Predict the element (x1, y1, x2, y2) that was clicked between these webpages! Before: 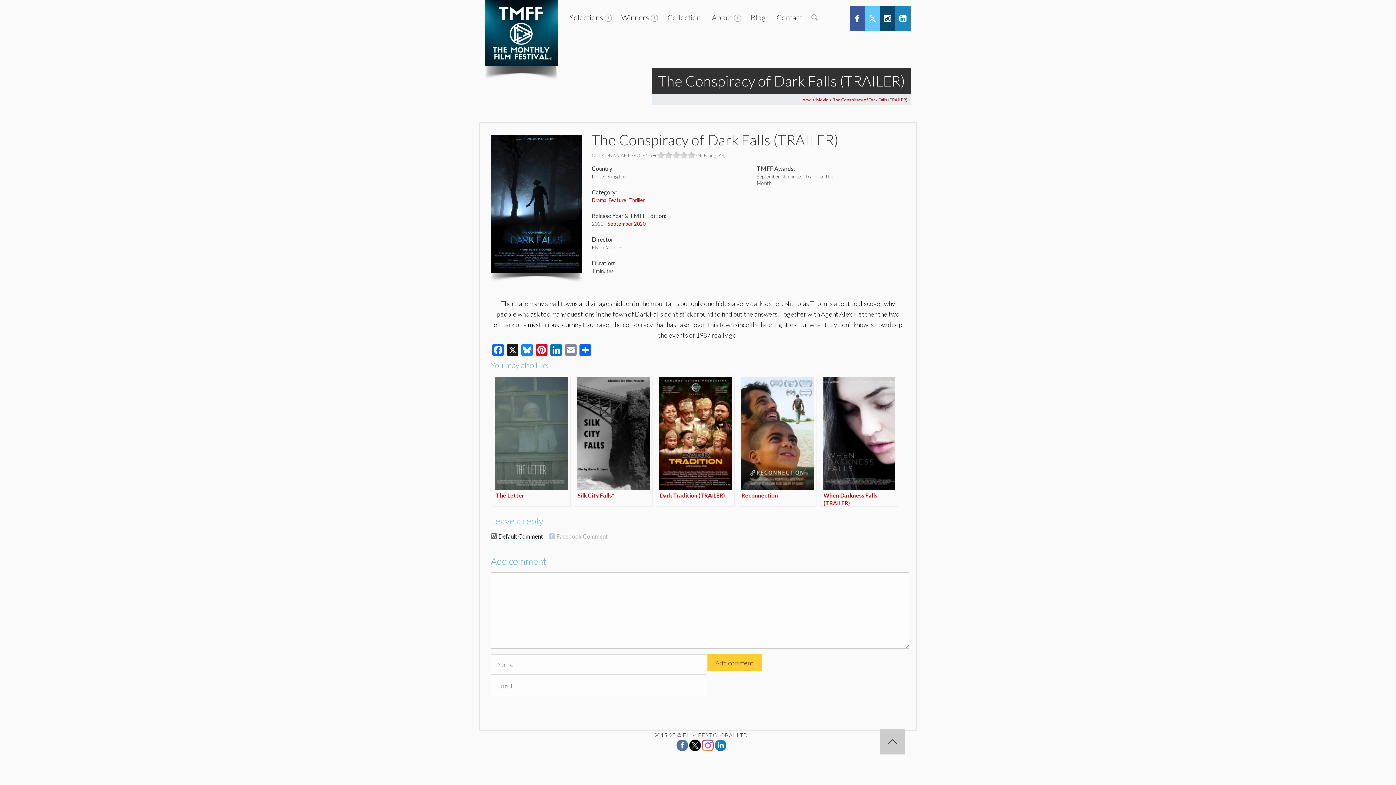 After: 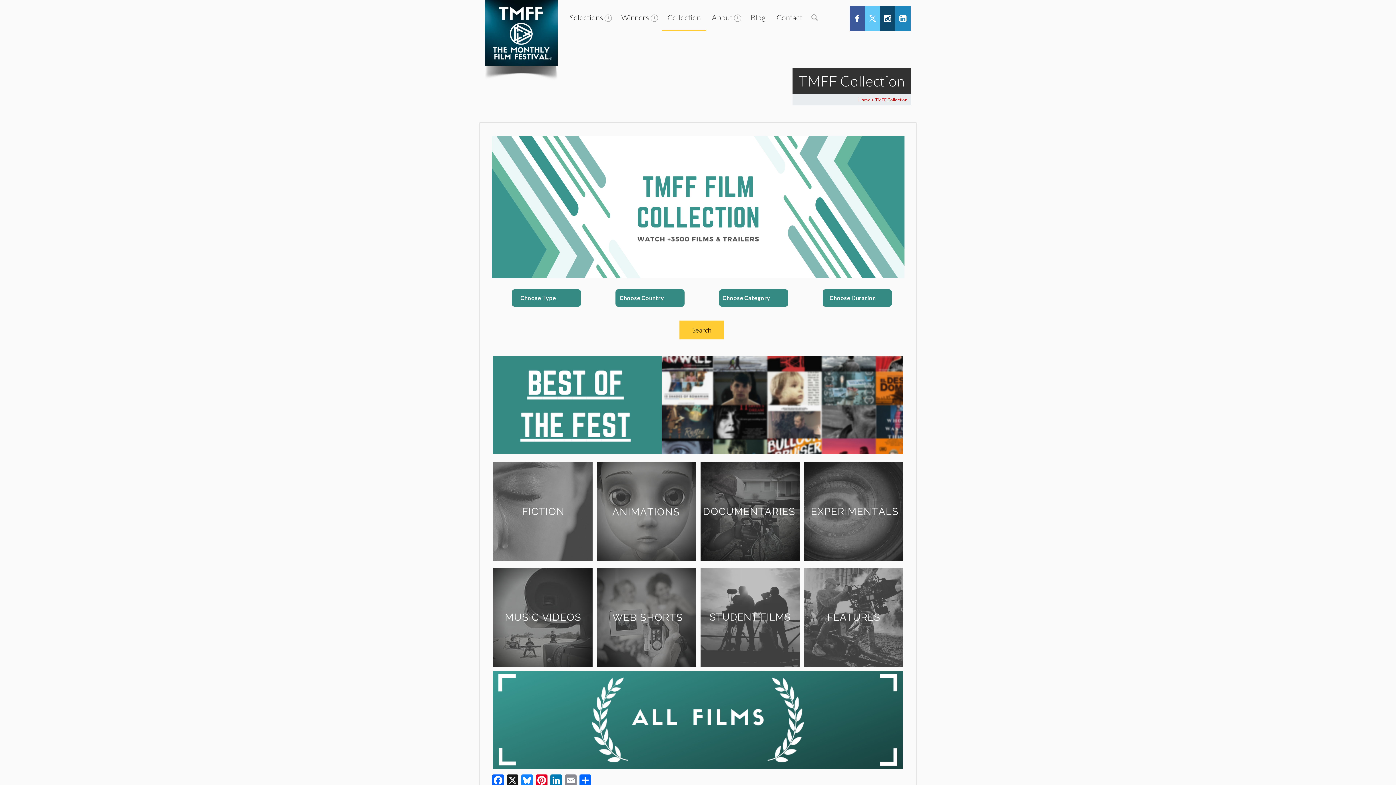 Action: label: Collection bbox: (662, 5, 706, 29)